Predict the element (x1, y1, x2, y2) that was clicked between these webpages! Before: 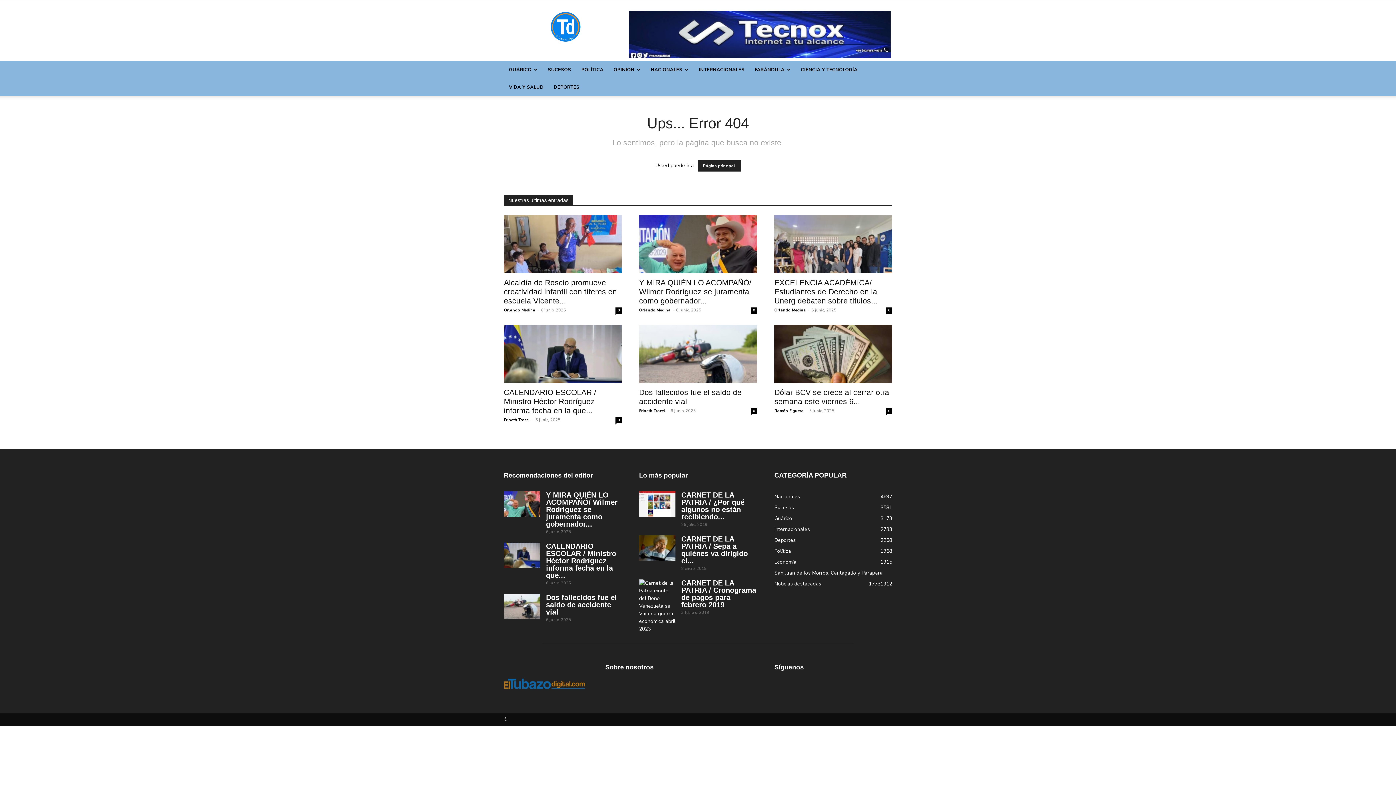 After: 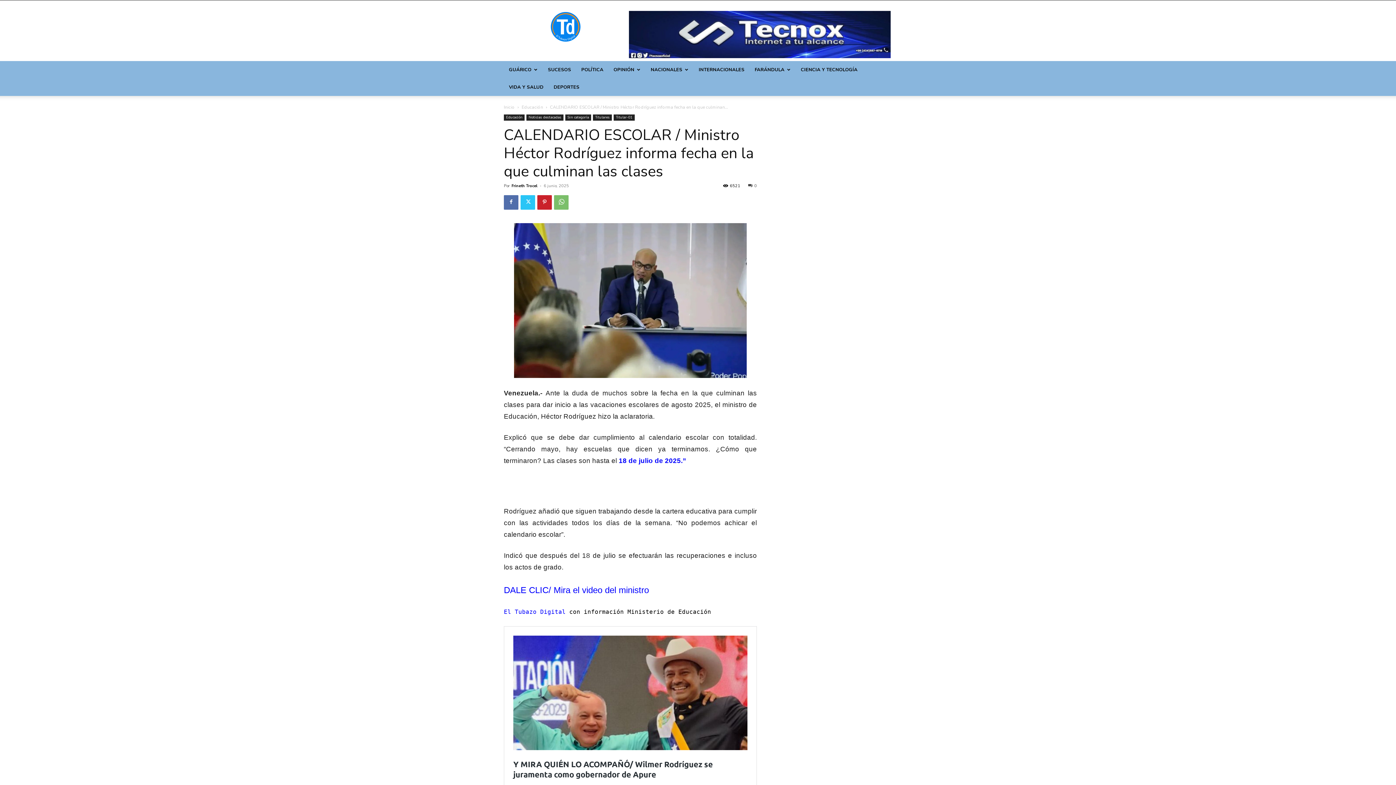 Action: label: CALENDARIO ESCOLAR / Ministro Héctor Rodríguez informa fecha en la que... bbox: (504, 388, 596, 414)